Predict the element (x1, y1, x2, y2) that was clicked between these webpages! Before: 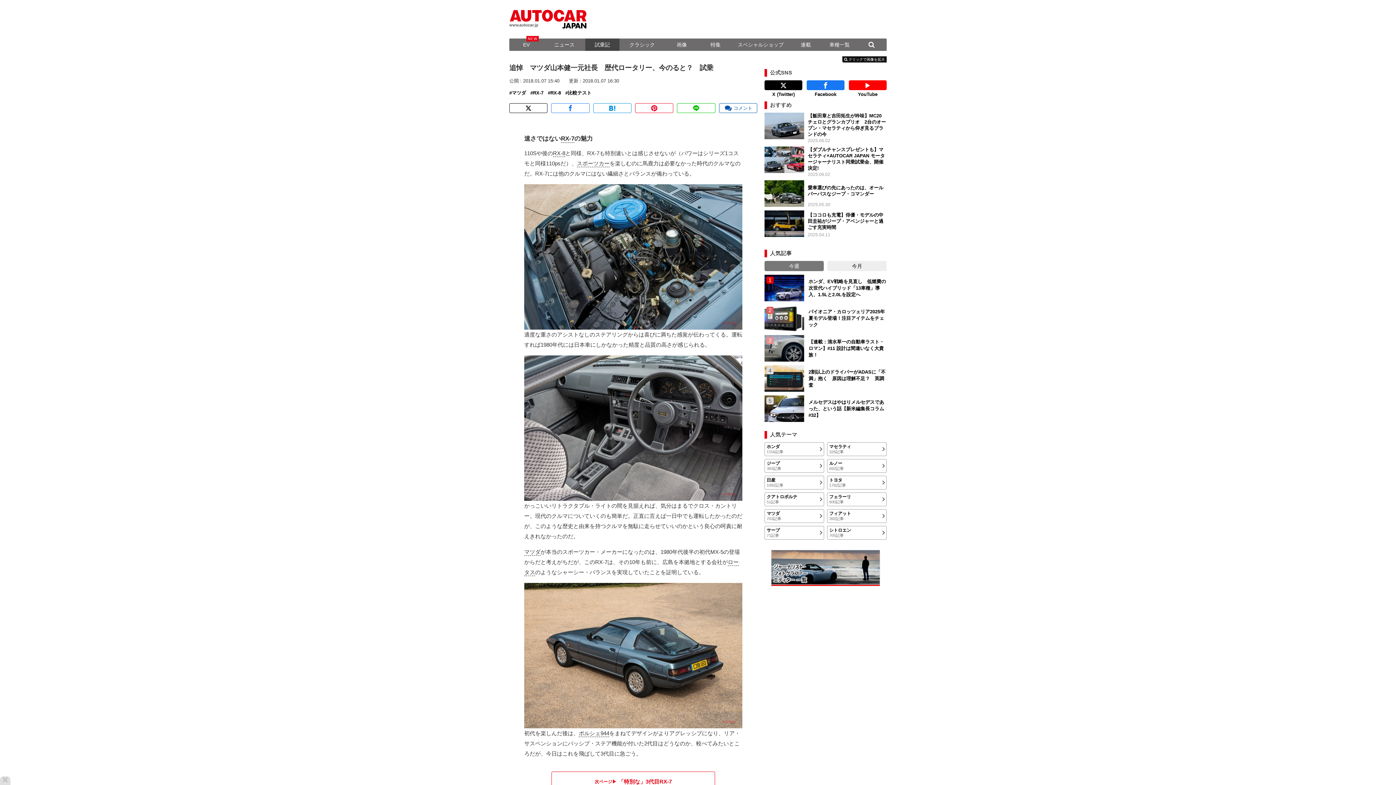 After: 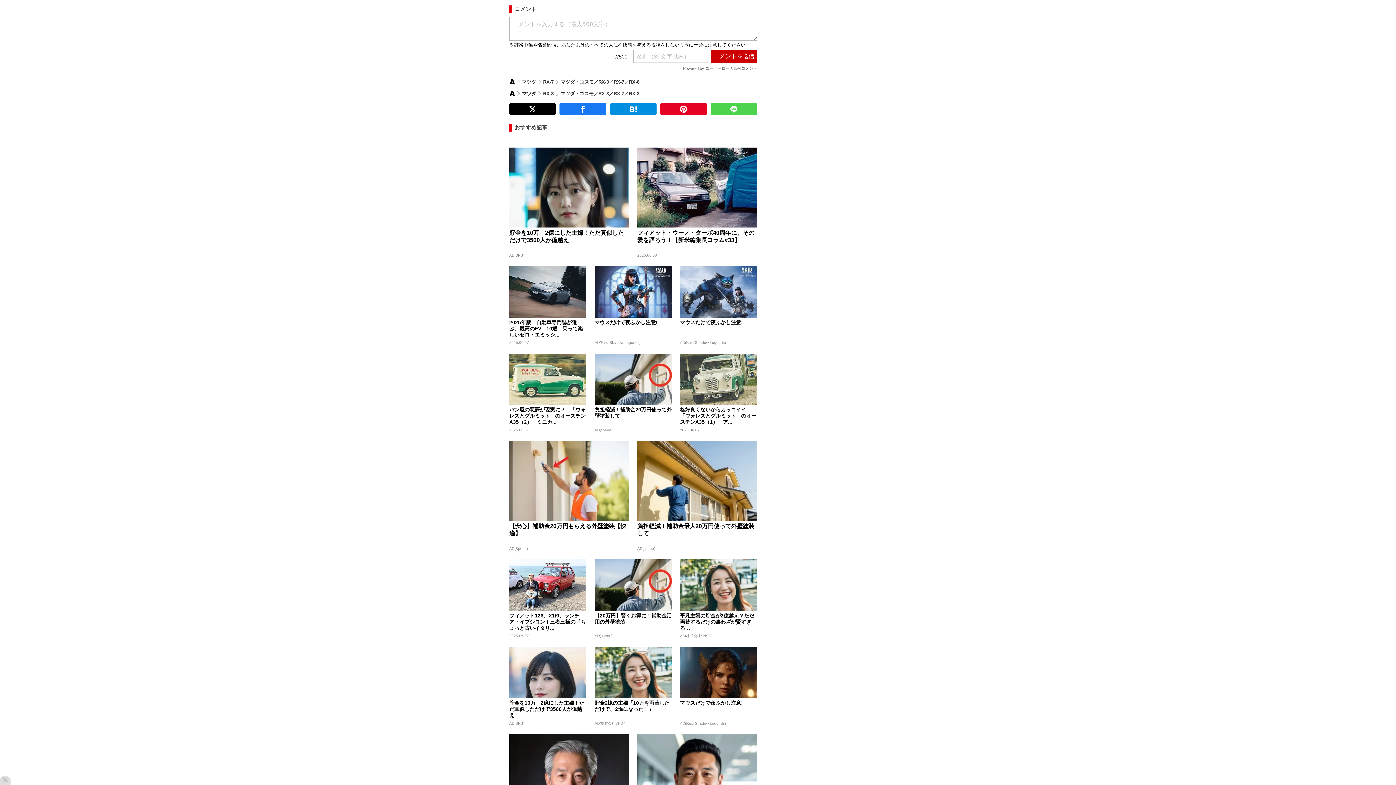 Action: label: コメント bbox: (719, 103, 757, 113)